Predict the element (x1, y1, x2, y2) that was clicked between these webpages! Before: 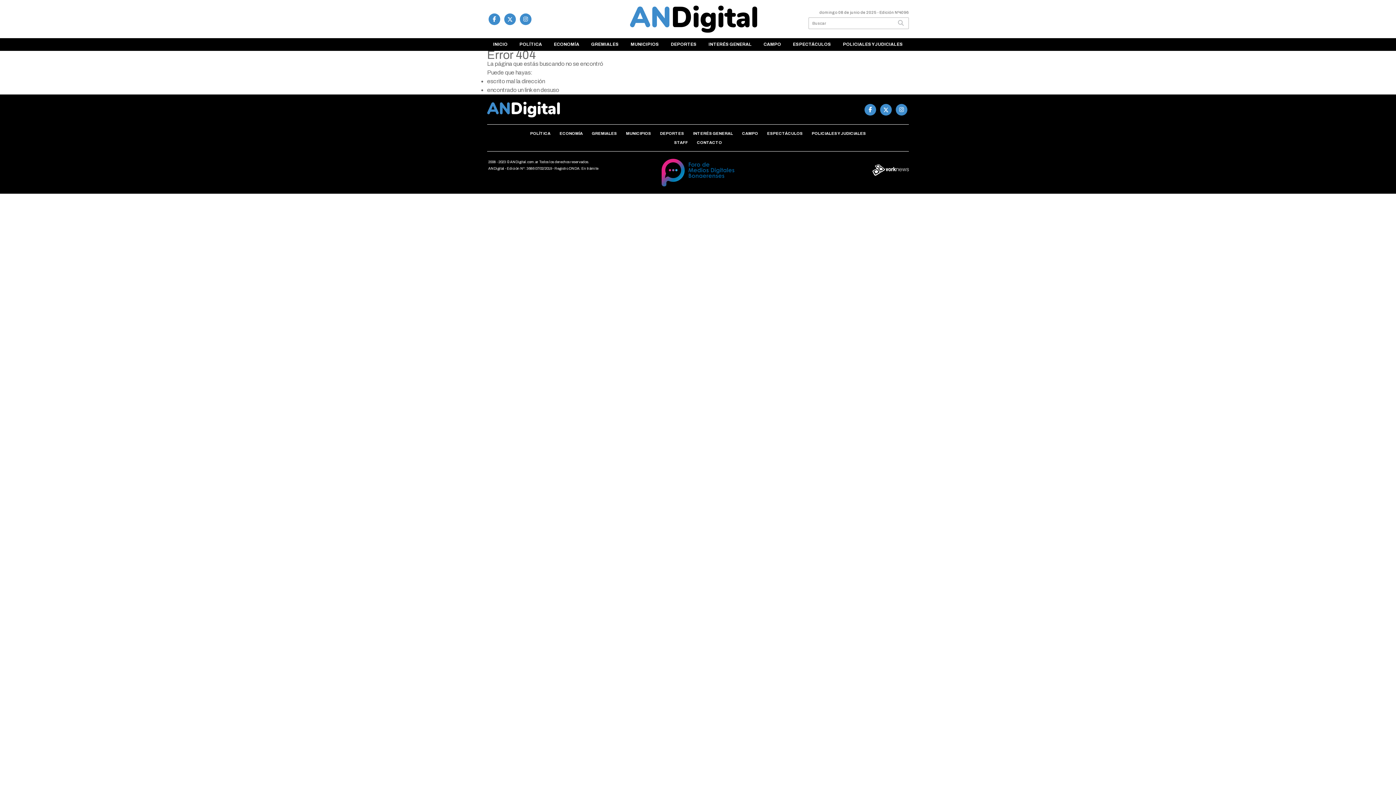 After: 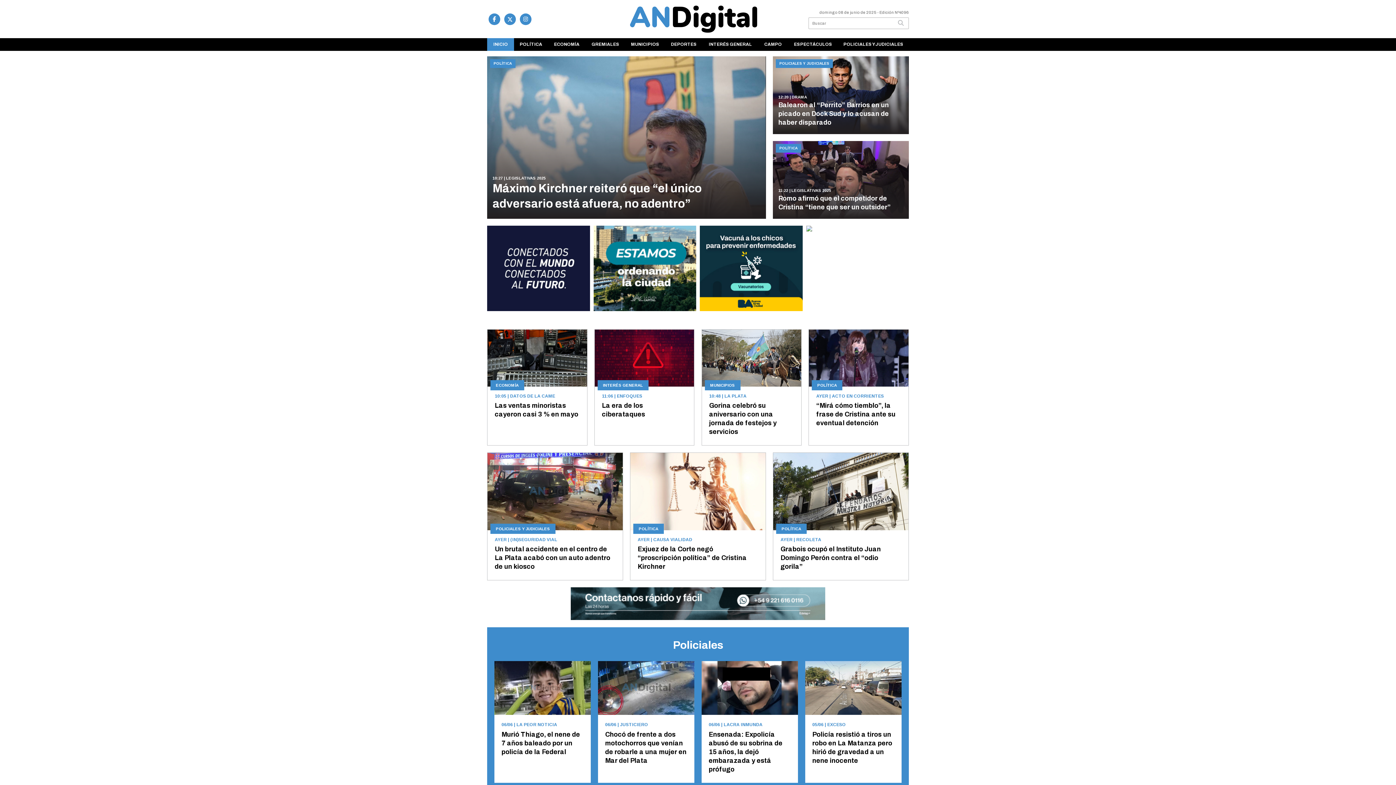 Action: bbox: (487, 101, 587, 117)